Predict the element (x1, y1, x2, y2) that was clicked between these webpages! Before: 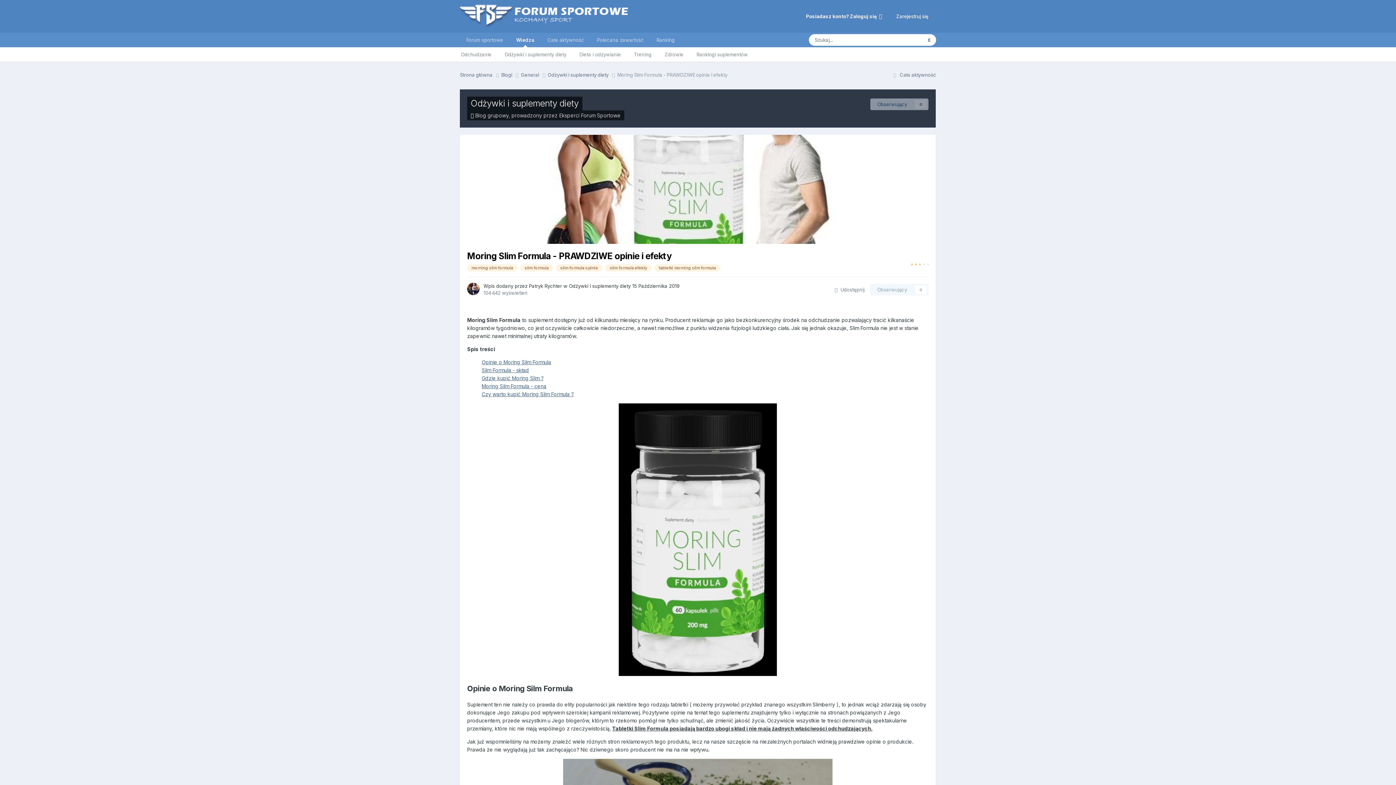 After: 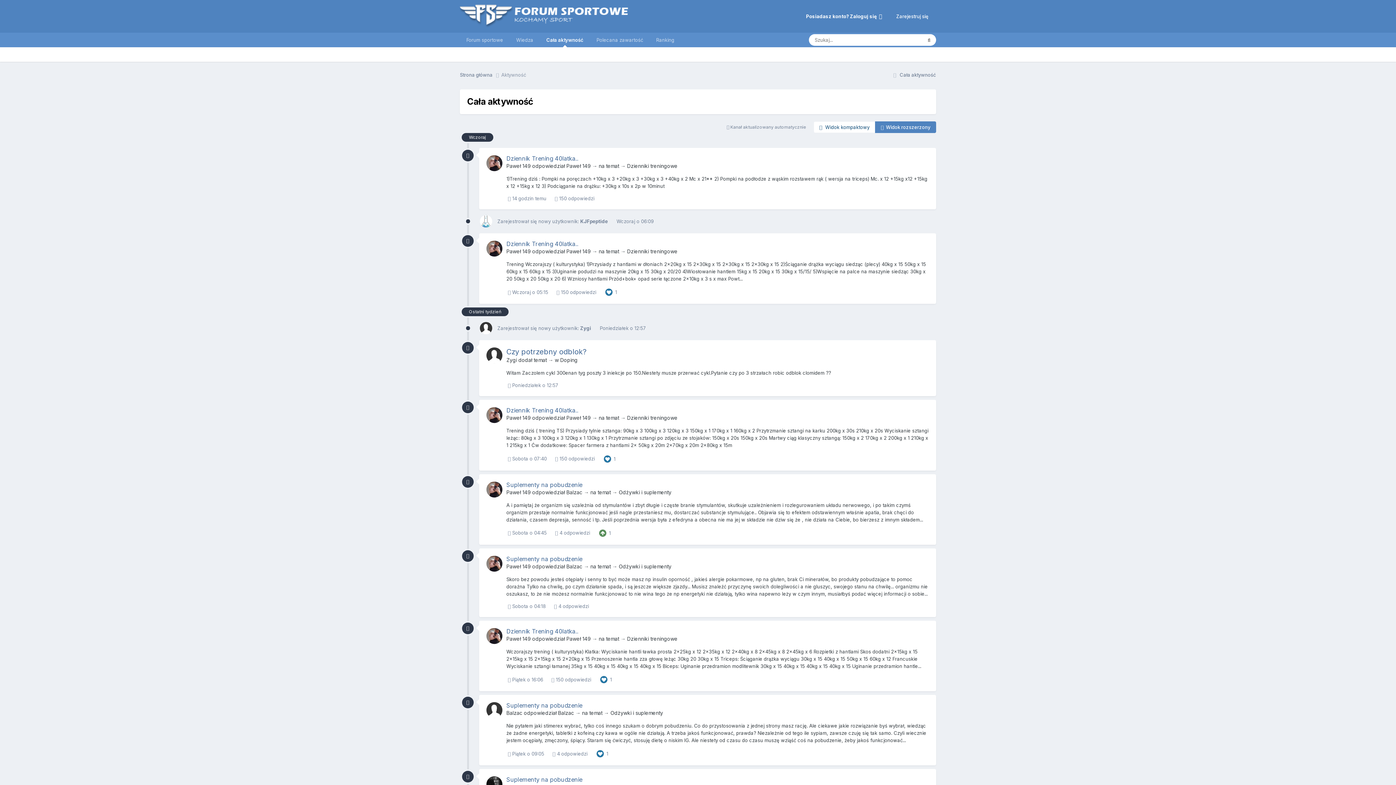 Action: bbox: (541, 32, 590, 47) label: Cała aktywność